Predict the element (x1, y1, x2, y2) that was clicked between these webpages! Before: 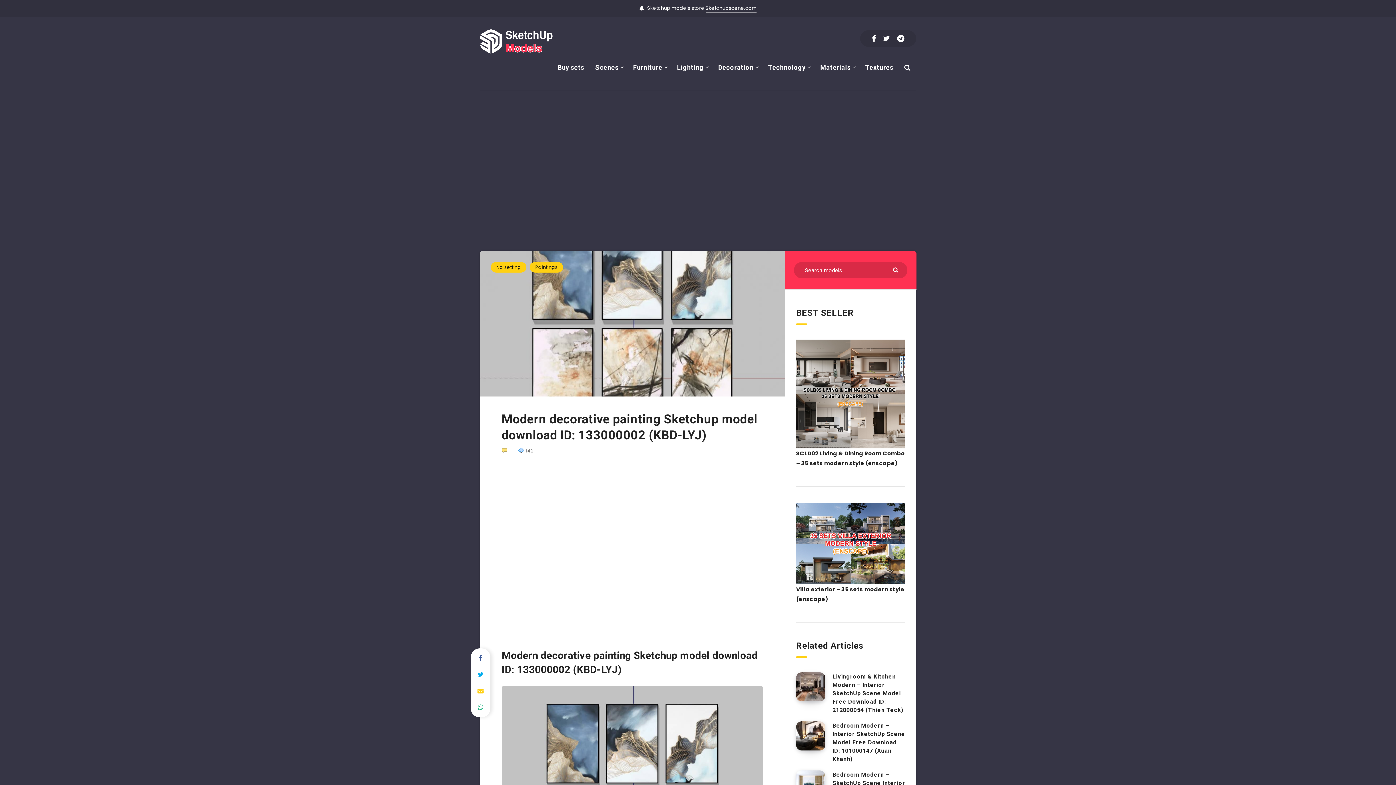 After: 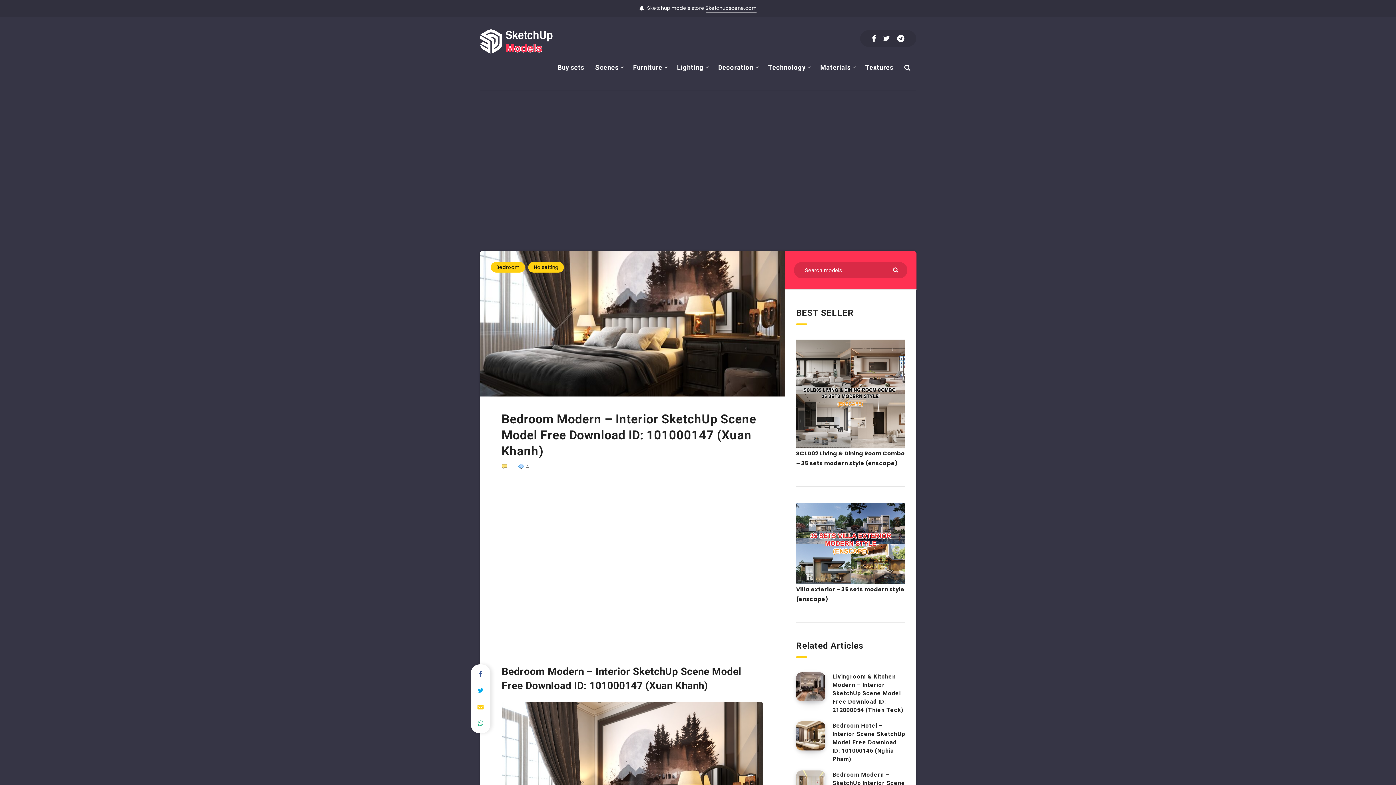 Action: label: Bedroom Modern – Interior SketchUp Scene Model Free Download ID: 101000147 (Xuan Khanh) bbox: (832, 722, 905, 764)